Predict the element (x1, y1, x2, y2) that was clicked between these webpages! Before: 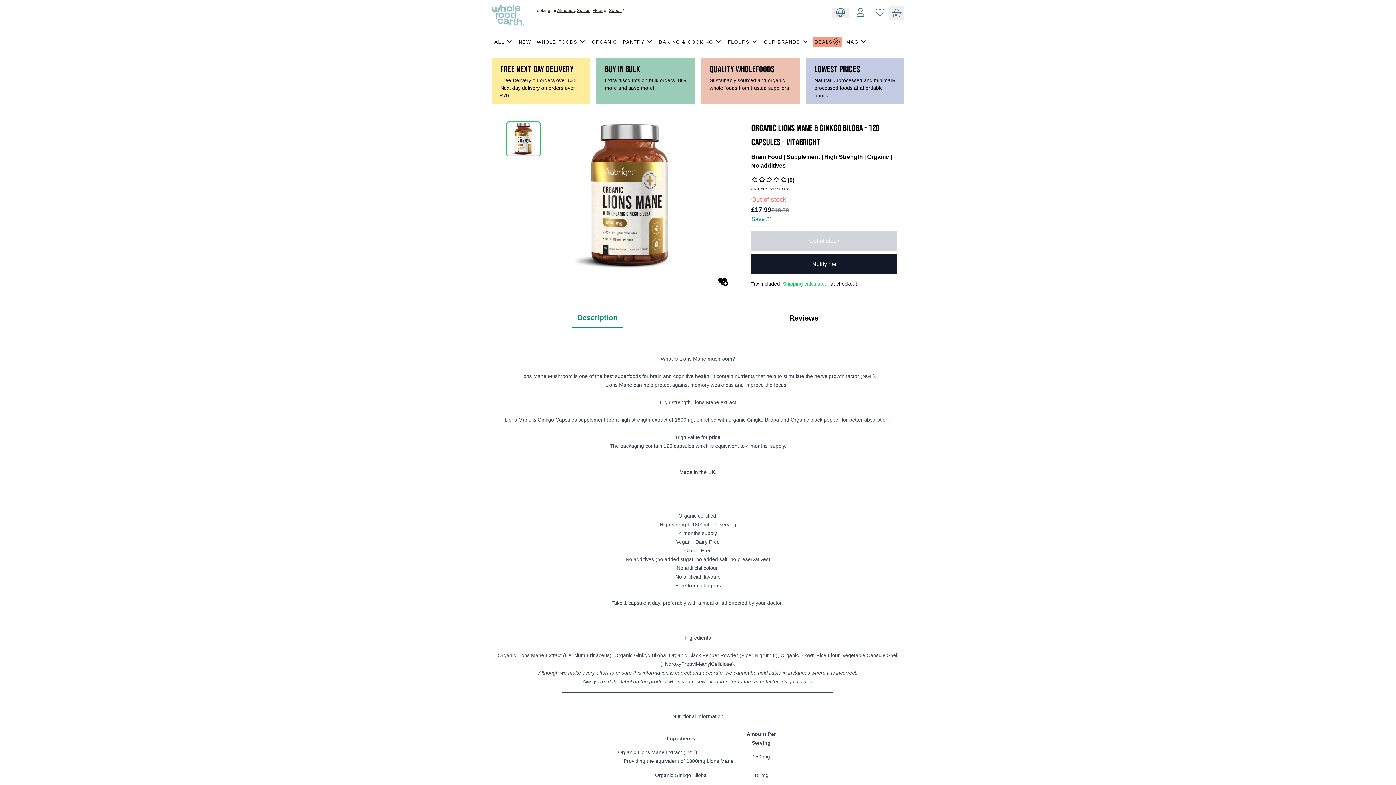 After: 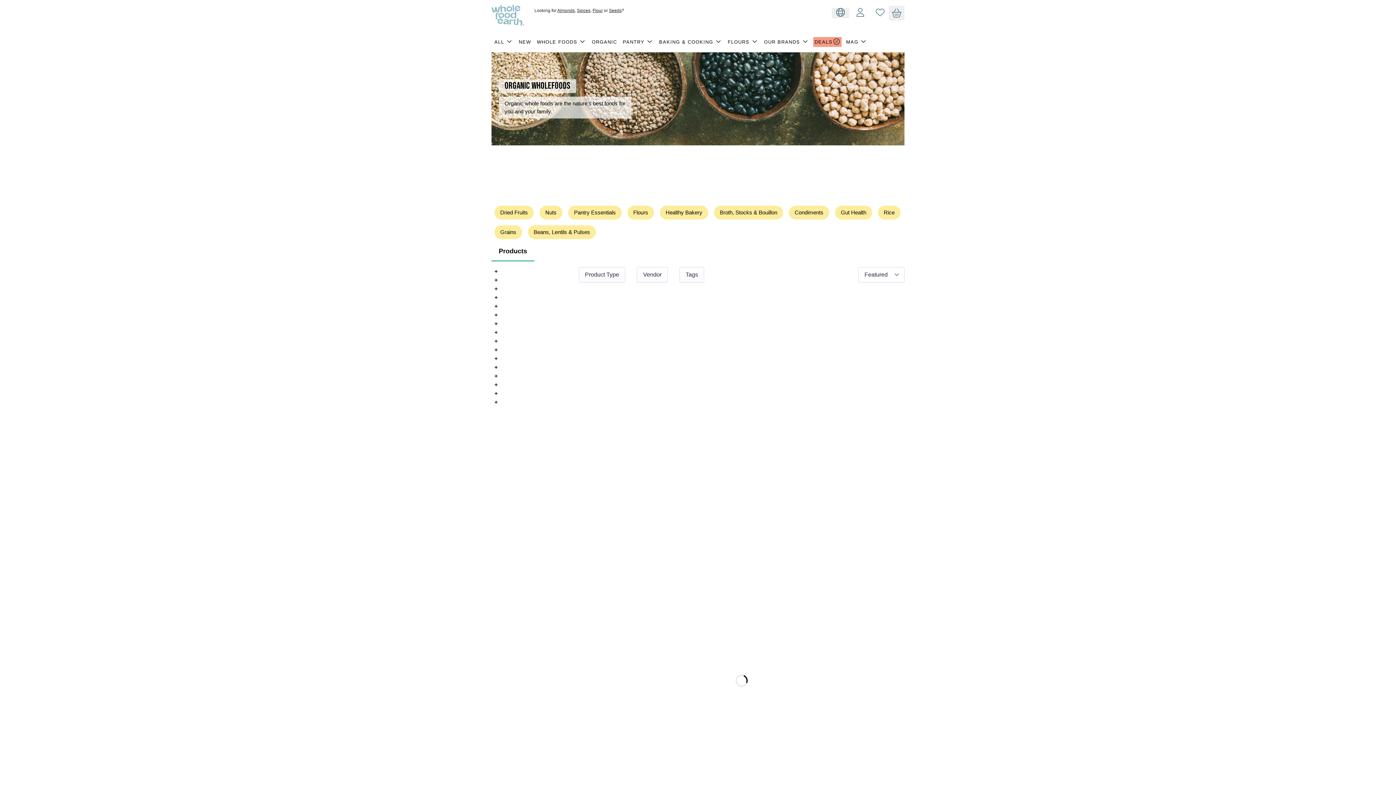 Action: label: ORGANIC bbox: (590, 36, 618, 46)